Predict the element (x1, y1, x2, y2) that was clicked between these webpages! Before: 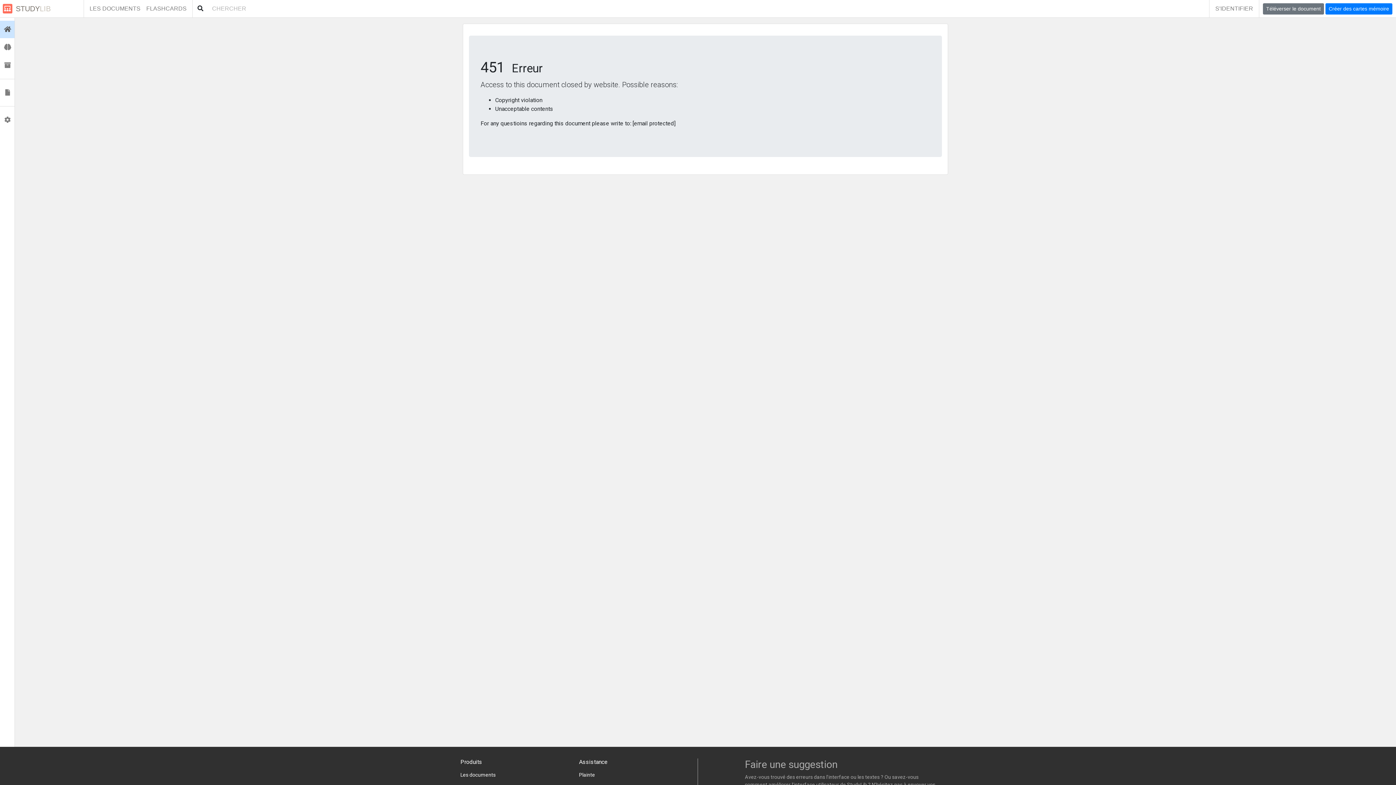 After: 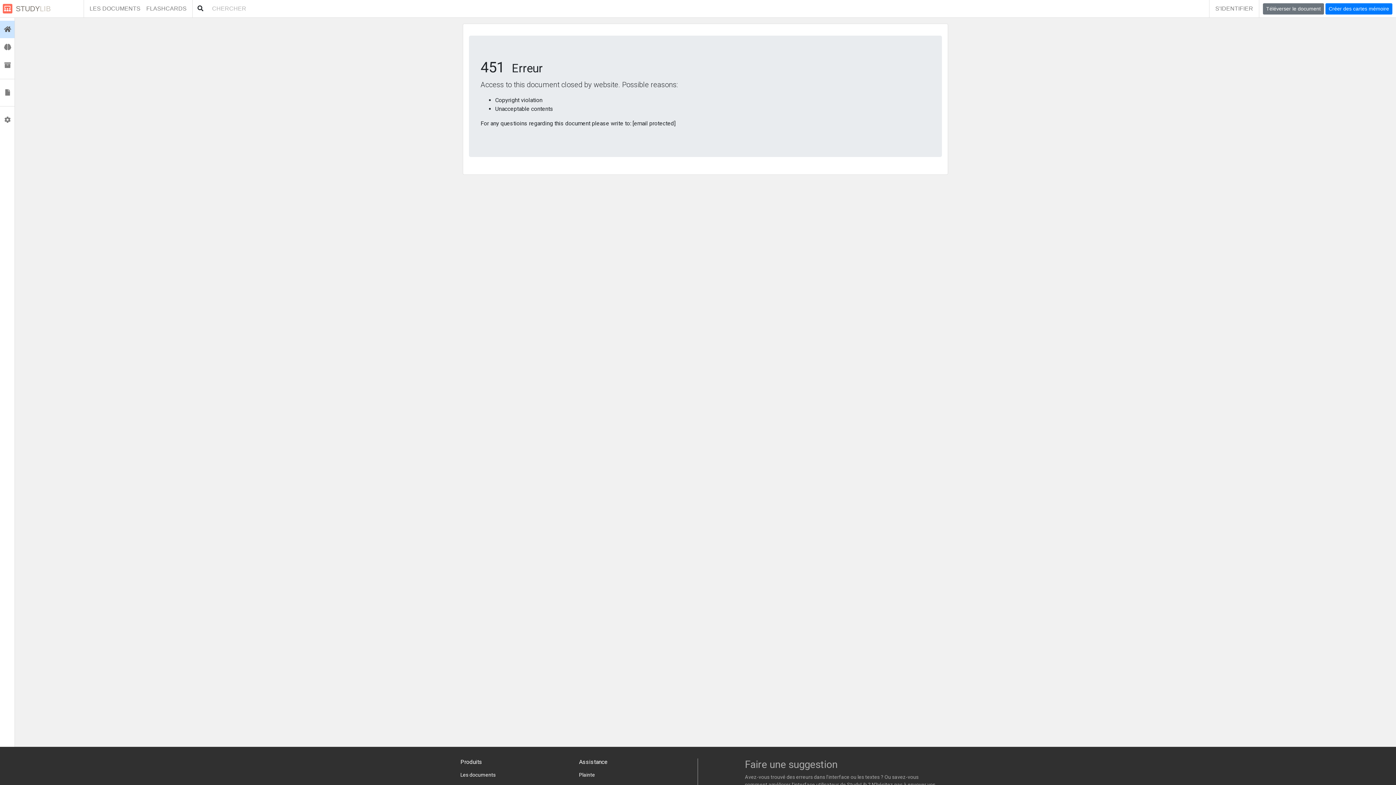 Action: bbox: (632, 120, 675, 126) label: [email protected]